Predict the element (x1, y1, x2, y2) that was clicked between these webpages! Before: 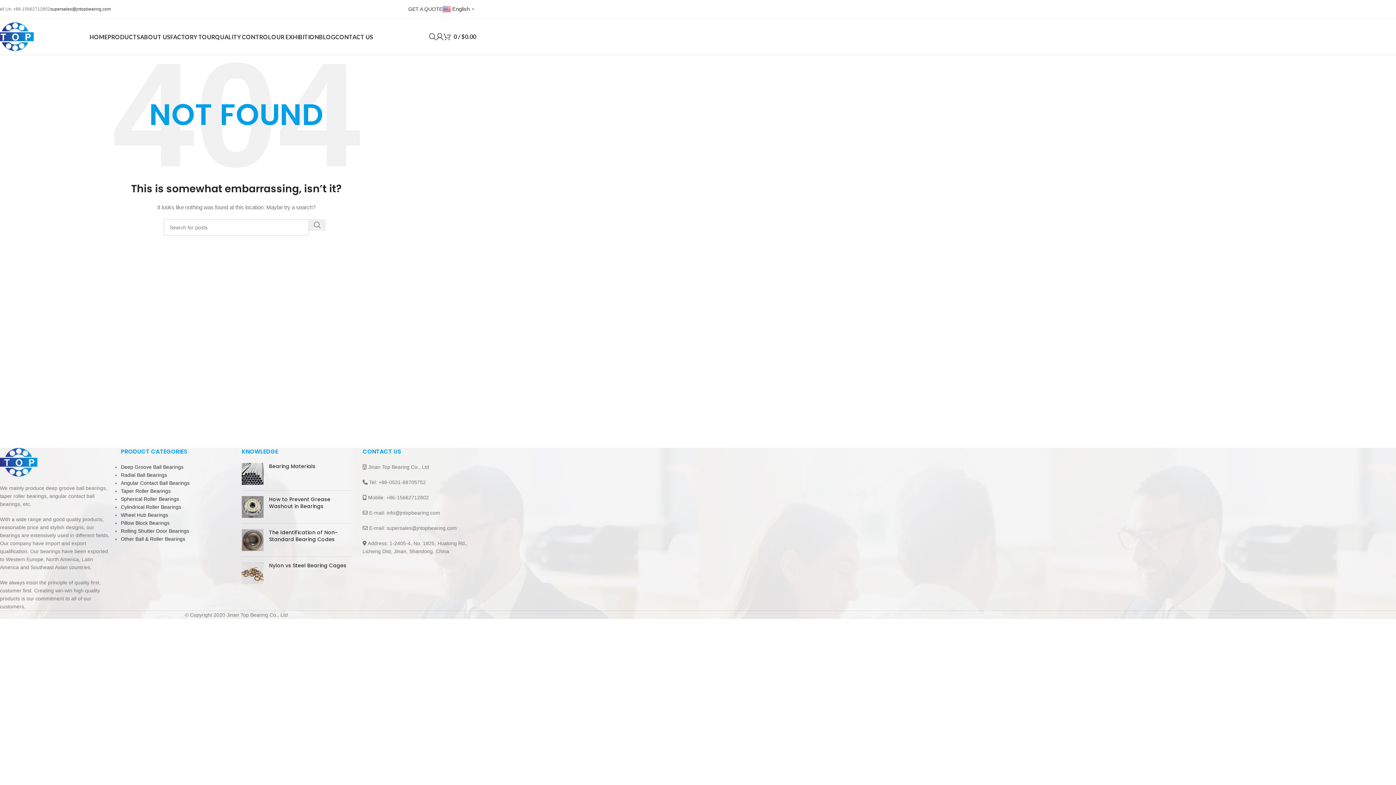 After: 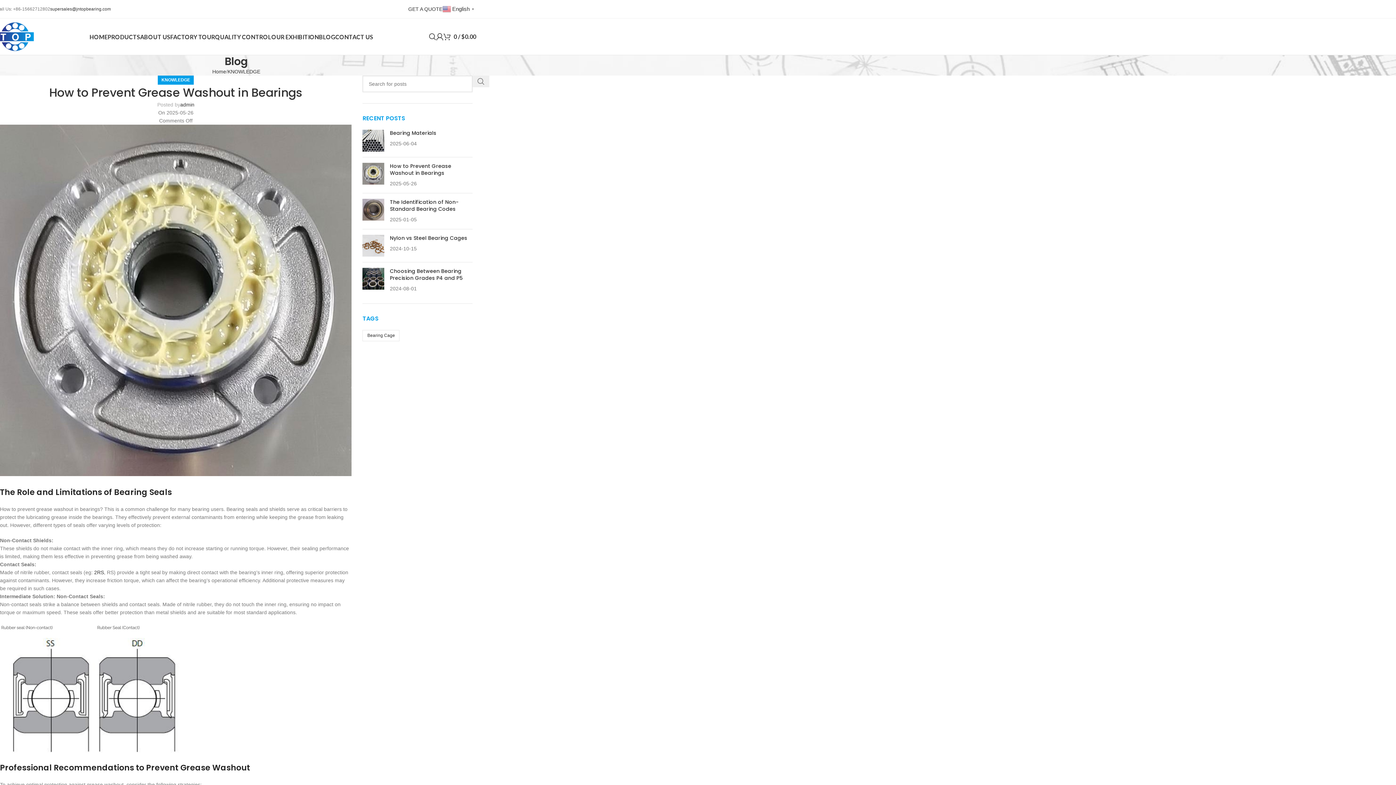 Action: label: Post thumbnail bbox: (241, 496, 263, 518)